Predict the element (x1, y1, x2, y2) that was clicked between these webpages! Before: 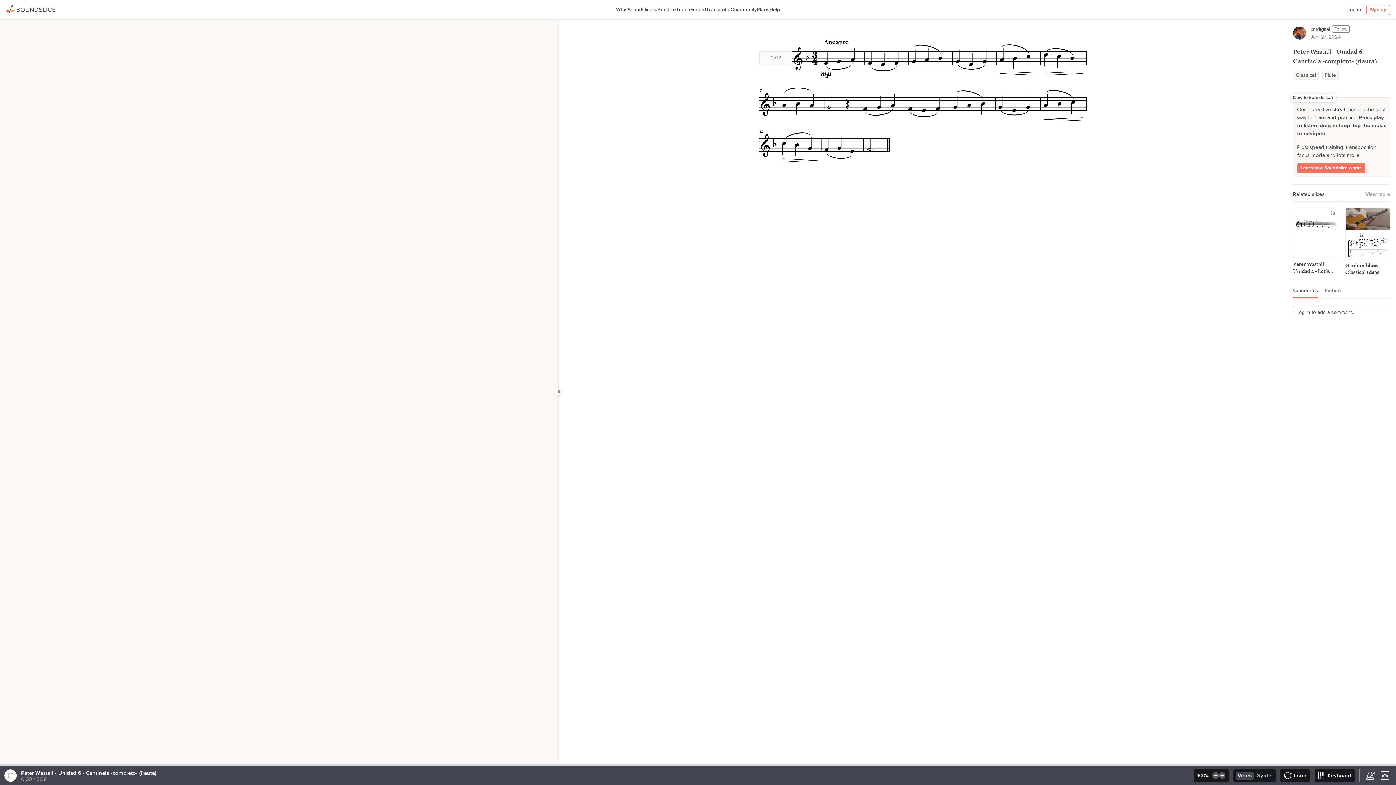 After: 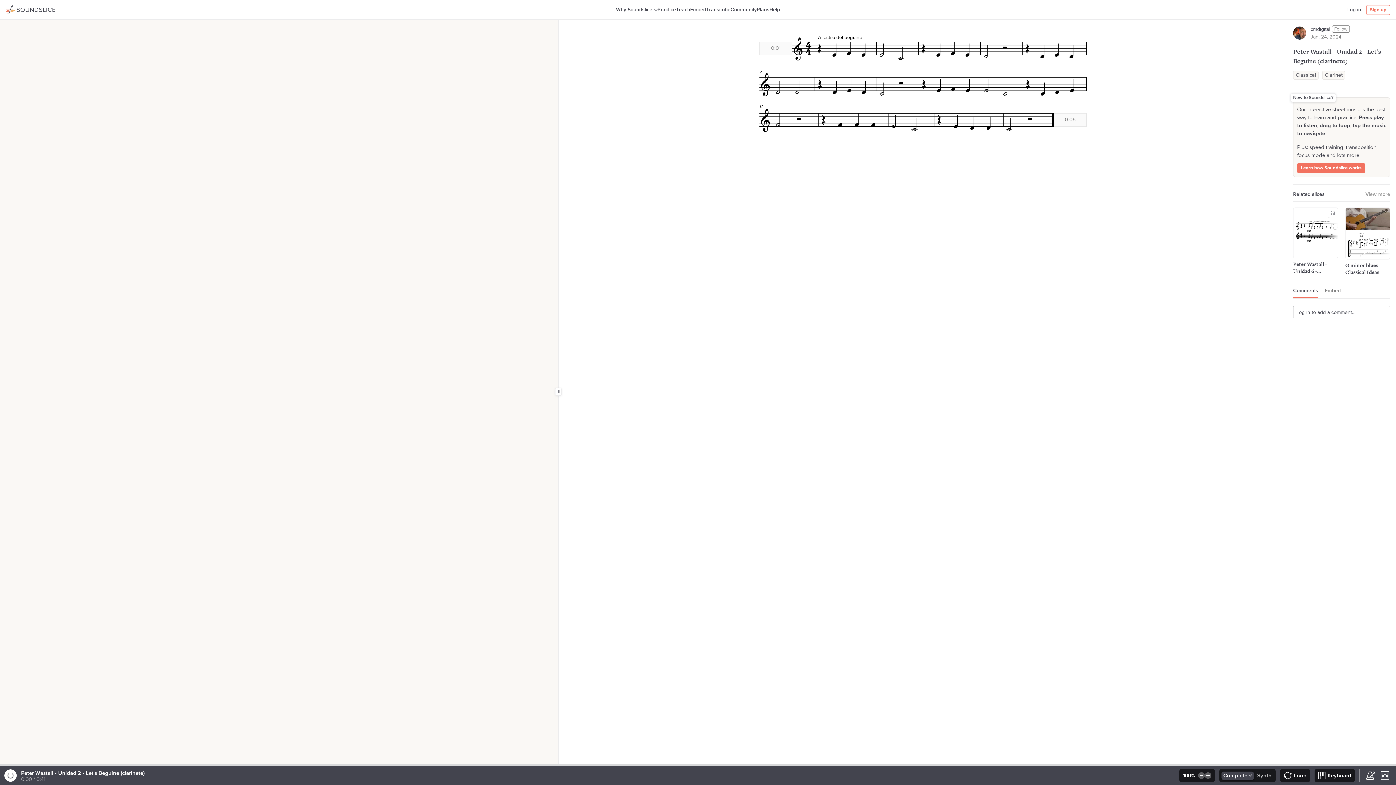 Action: label: Peter Wastall - Unidad 2 - Let's… bbox: (1293, 207, 1338, 276)